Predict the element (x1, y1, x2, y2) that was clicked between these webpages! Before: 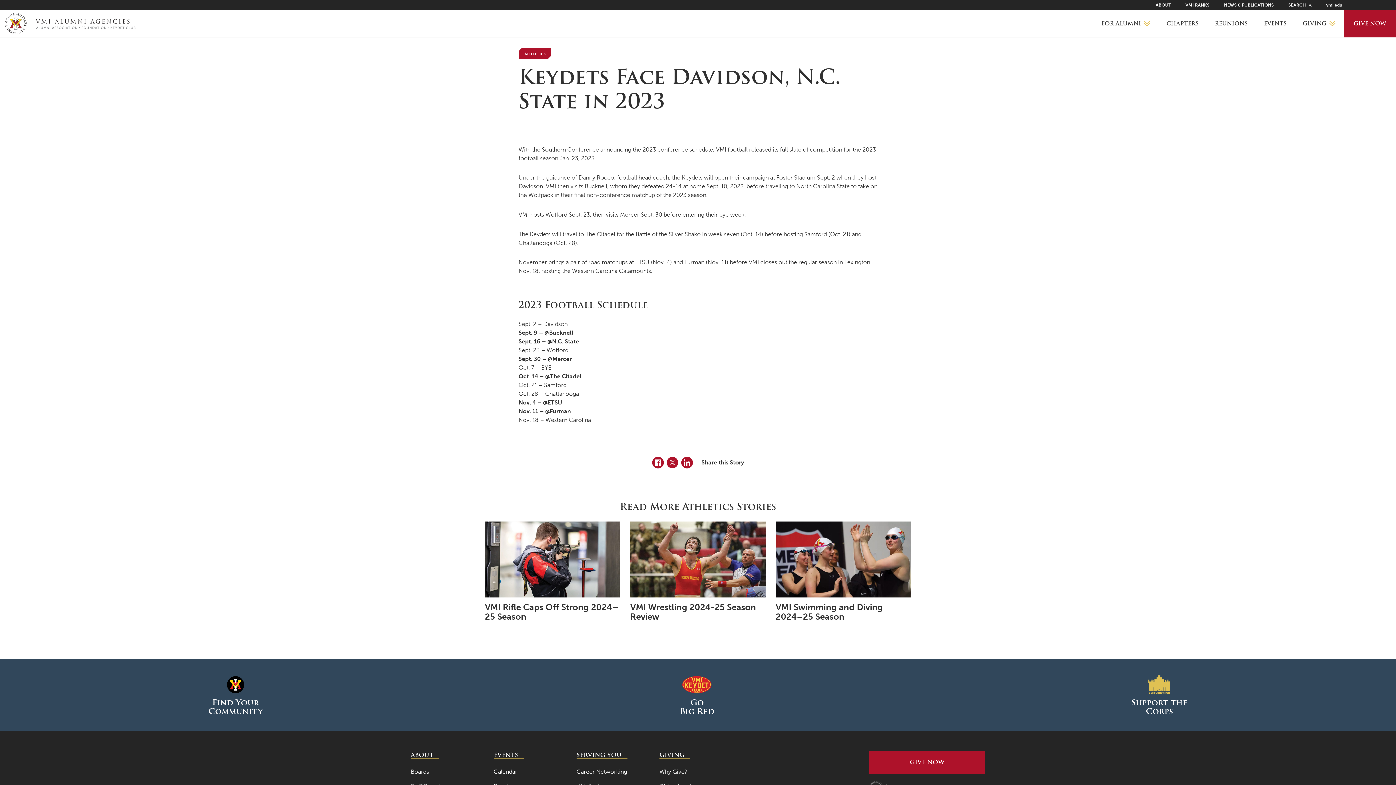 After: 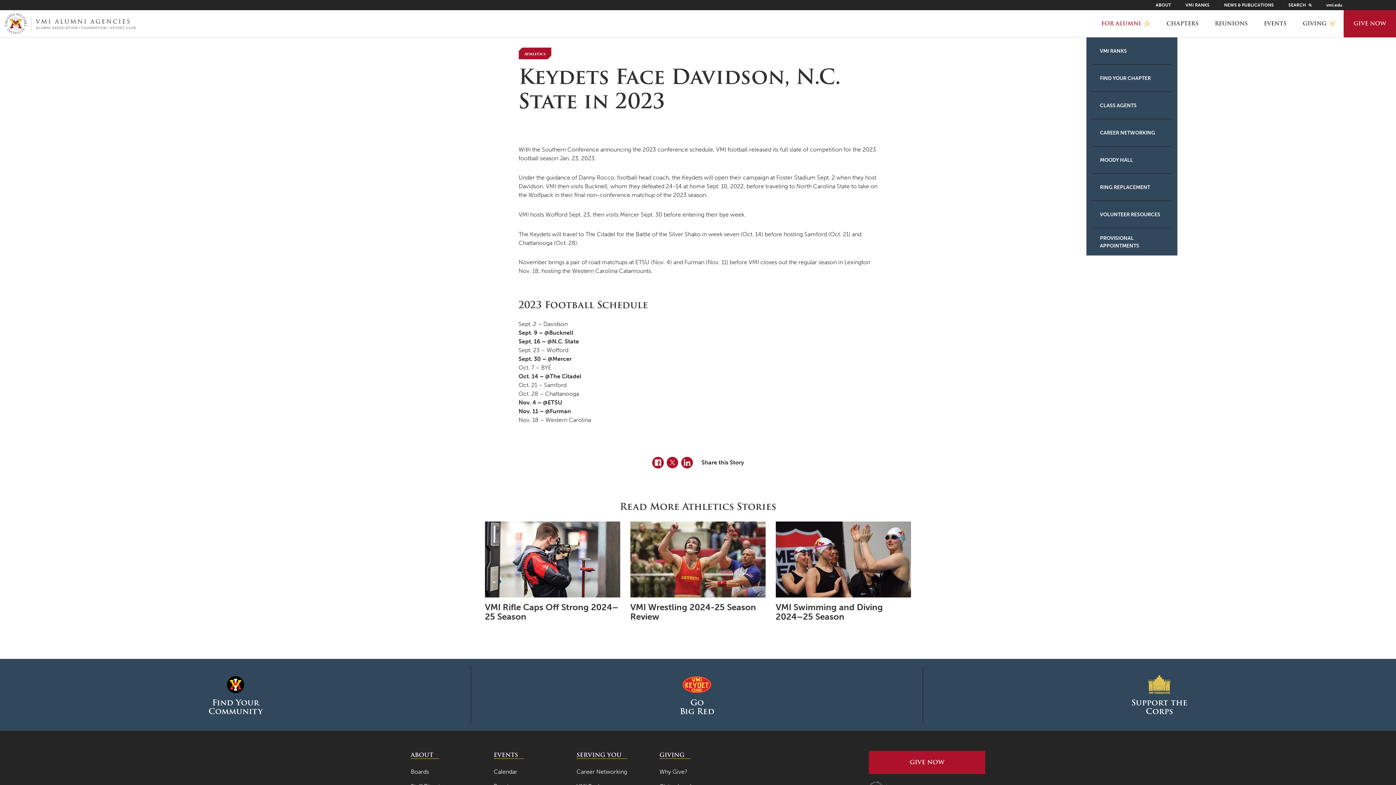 Action: bbox: (1093, 10, 1158, 37) label: FOR ALUMNI